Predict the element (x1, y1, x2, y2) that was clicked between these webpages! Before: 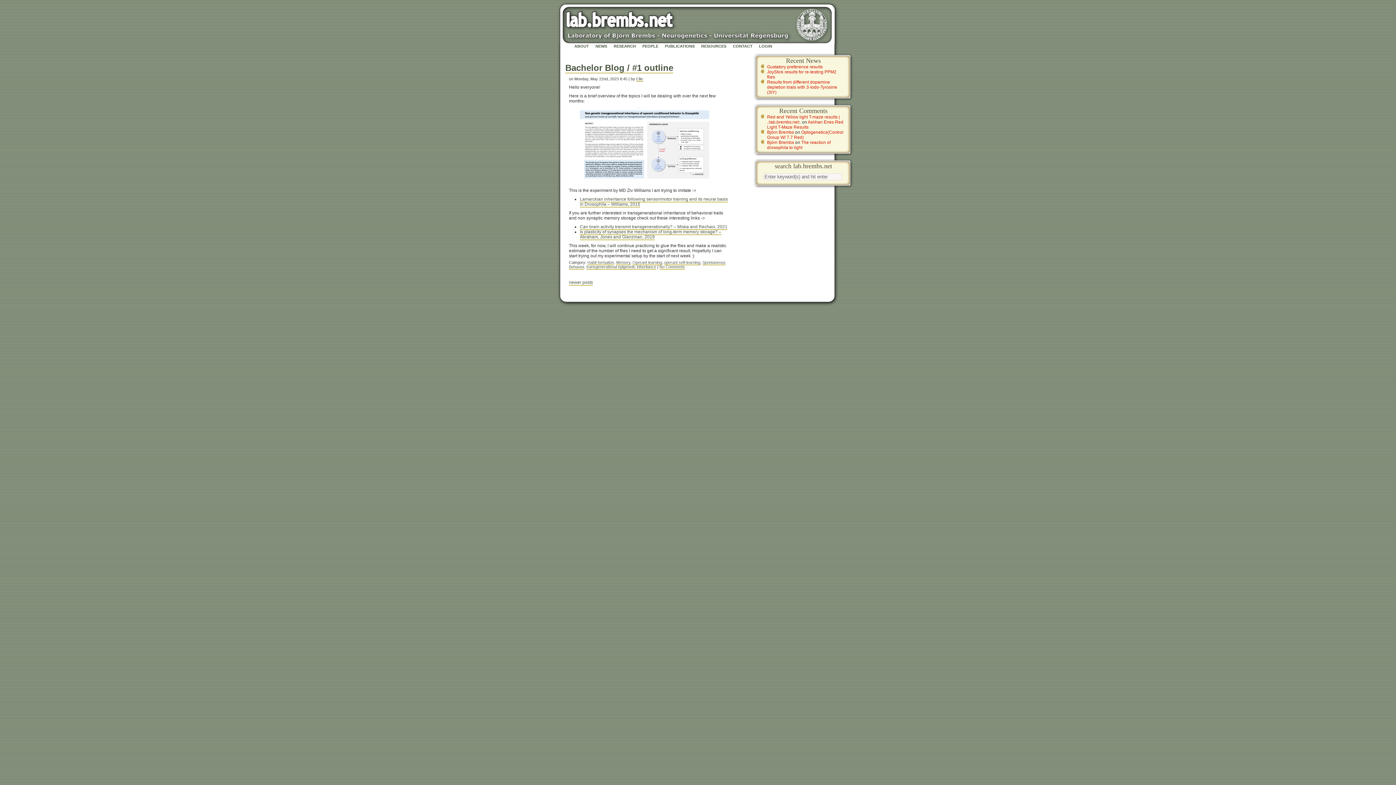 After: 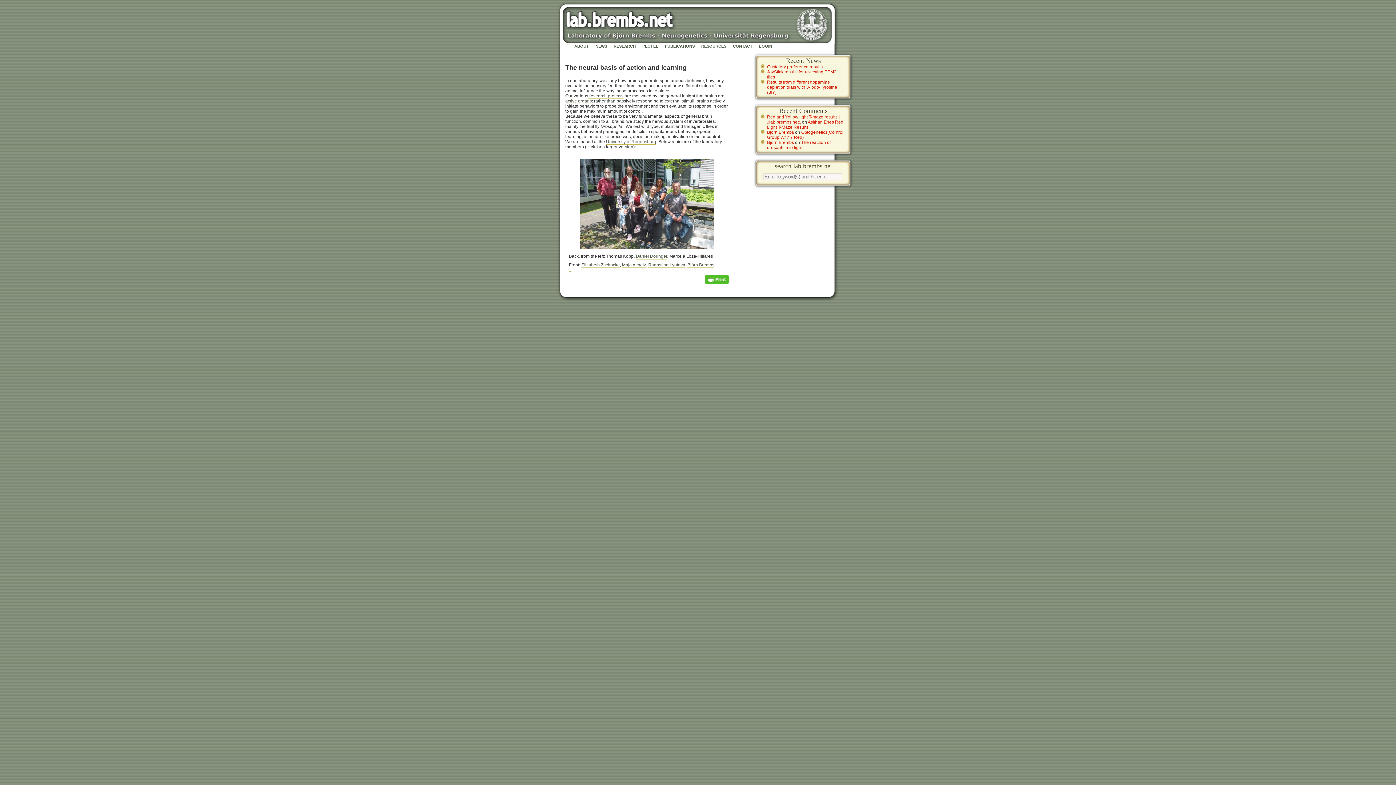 Action: bbox: (541, 0, 854, 44)